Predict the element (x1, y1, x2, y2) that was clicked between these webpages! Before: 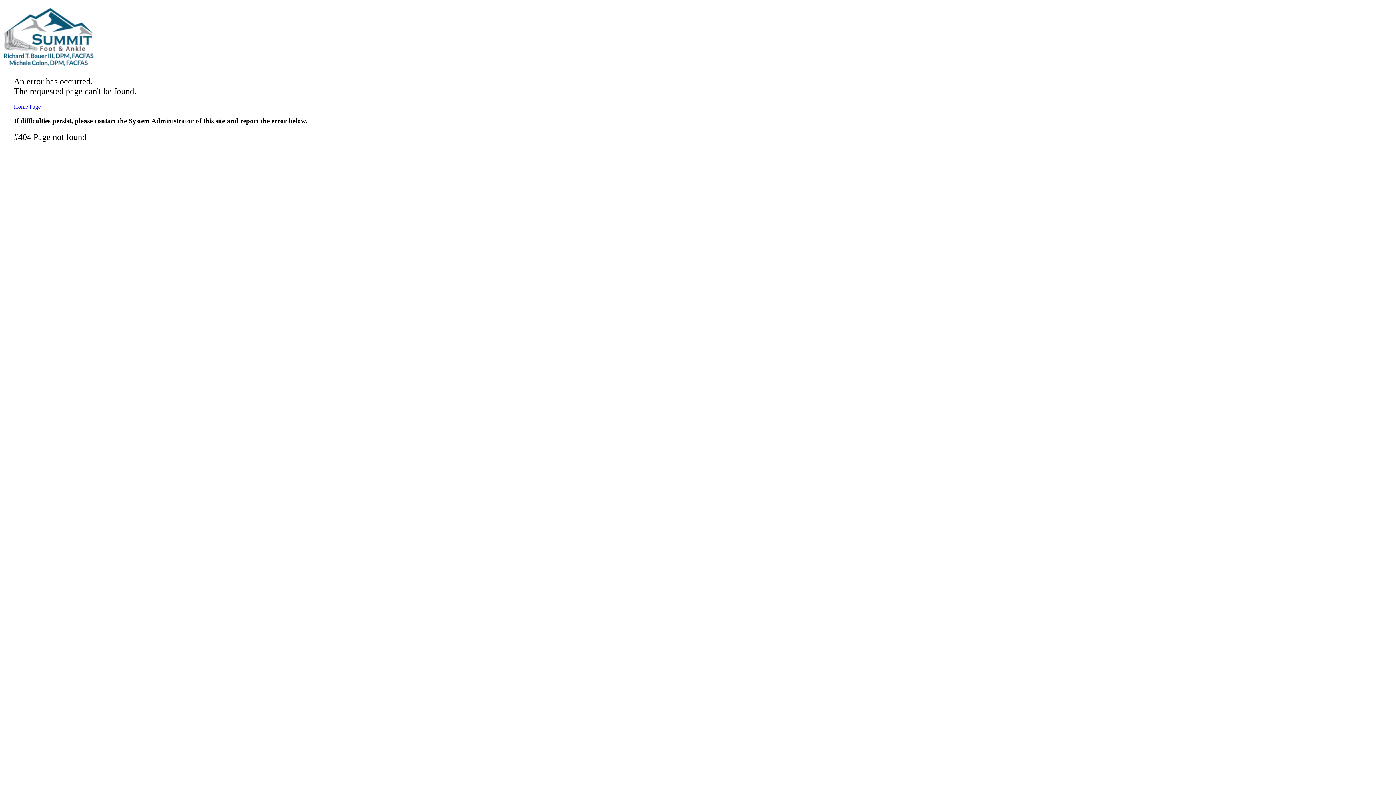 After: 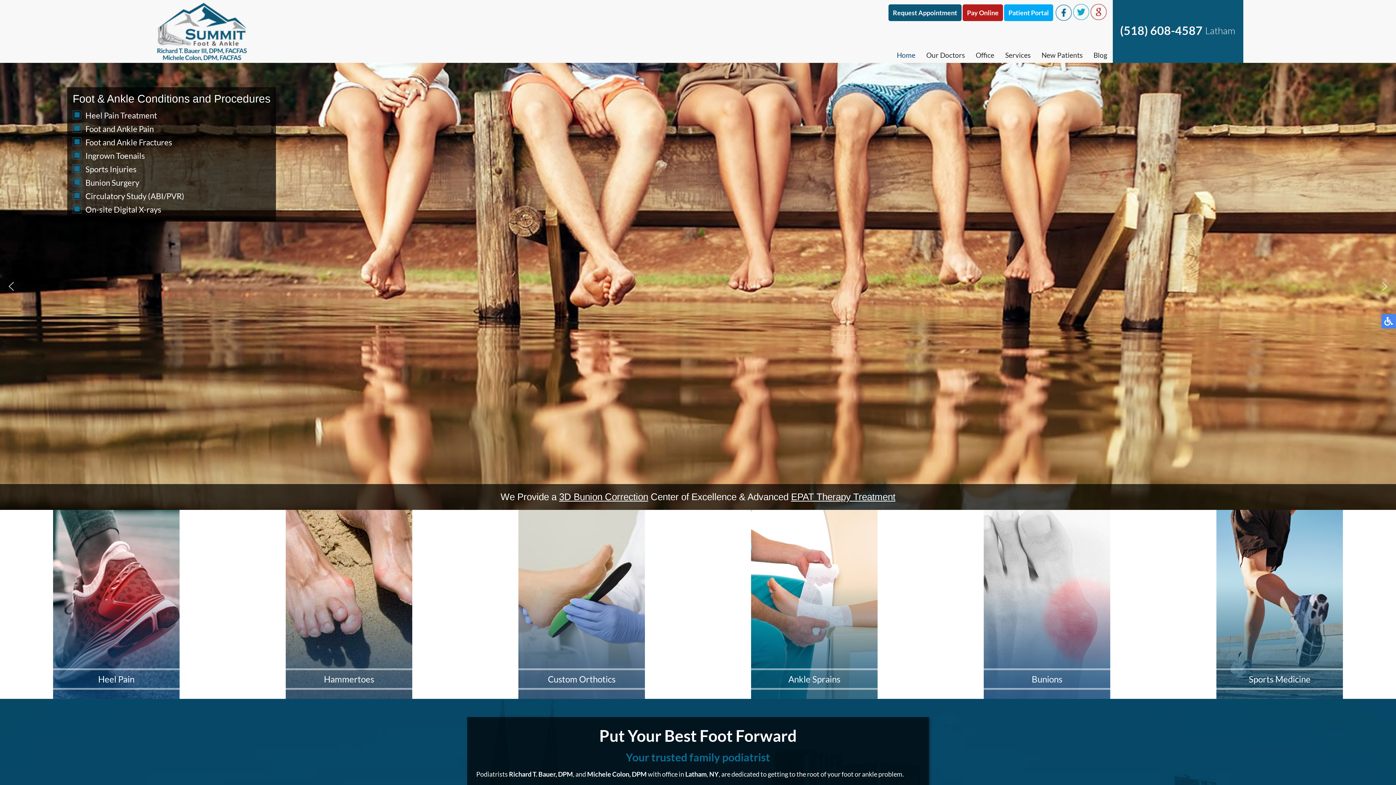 Action: bbox: (2, 7, 1393, 65)